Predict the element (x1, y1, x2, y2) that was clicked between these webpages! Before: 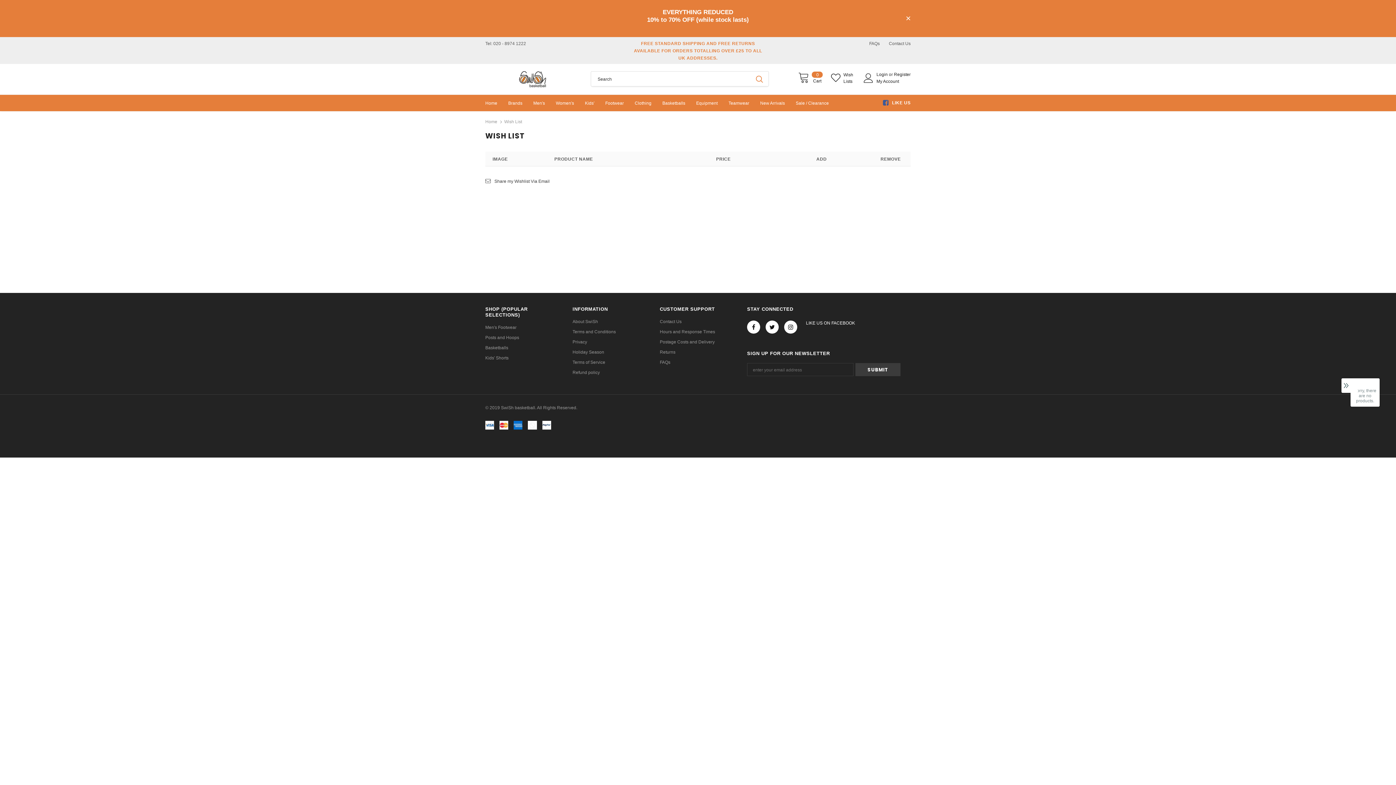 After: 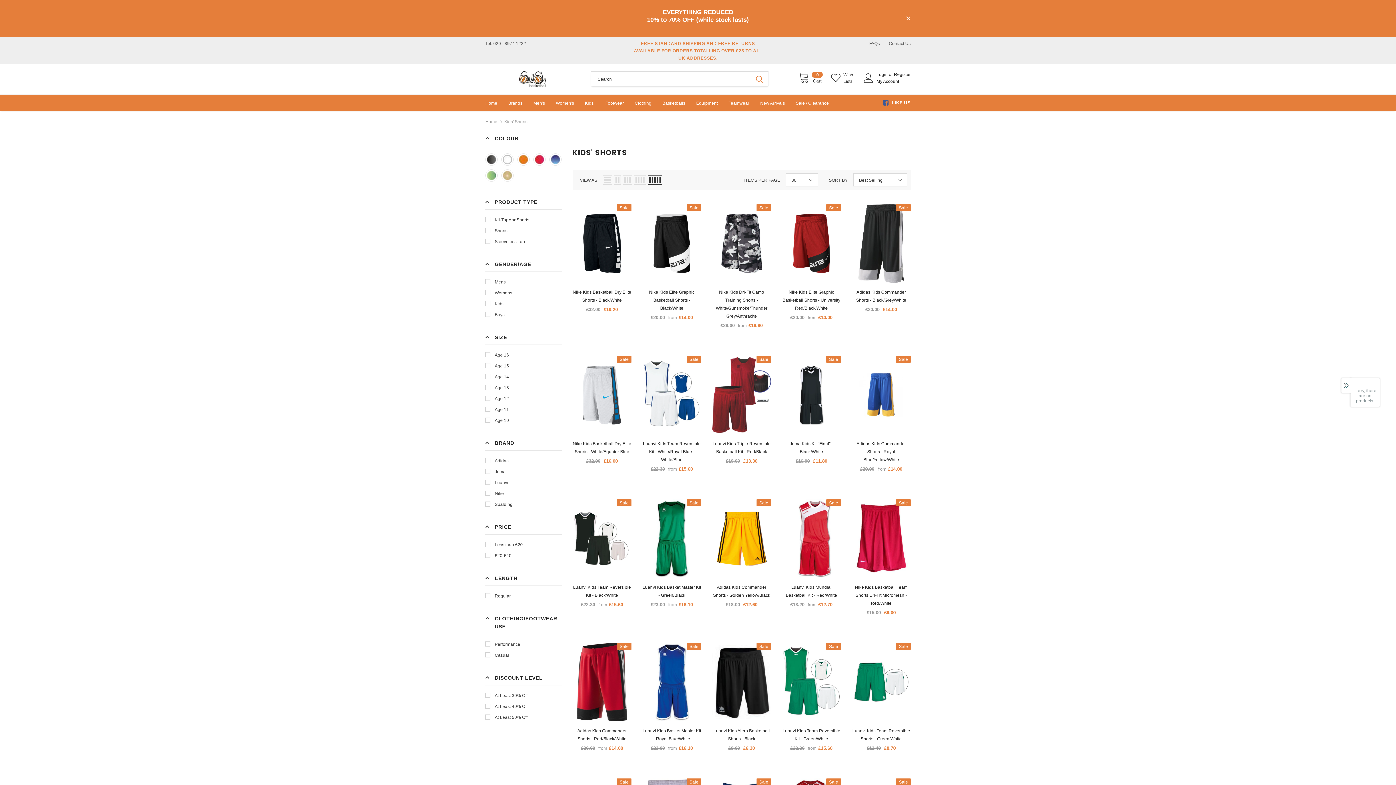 Action: bbox: (485, 352, 508, 363) label: Kids' Shorts